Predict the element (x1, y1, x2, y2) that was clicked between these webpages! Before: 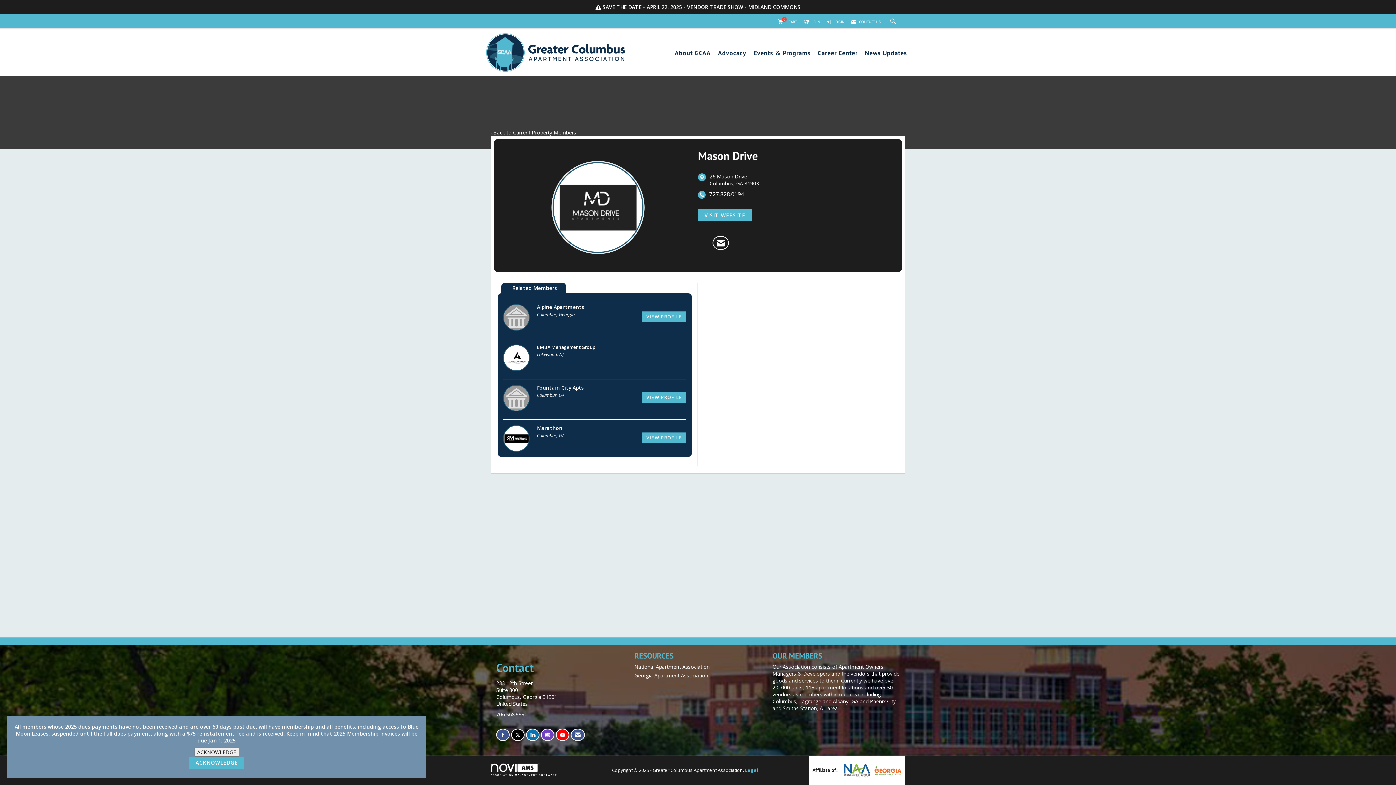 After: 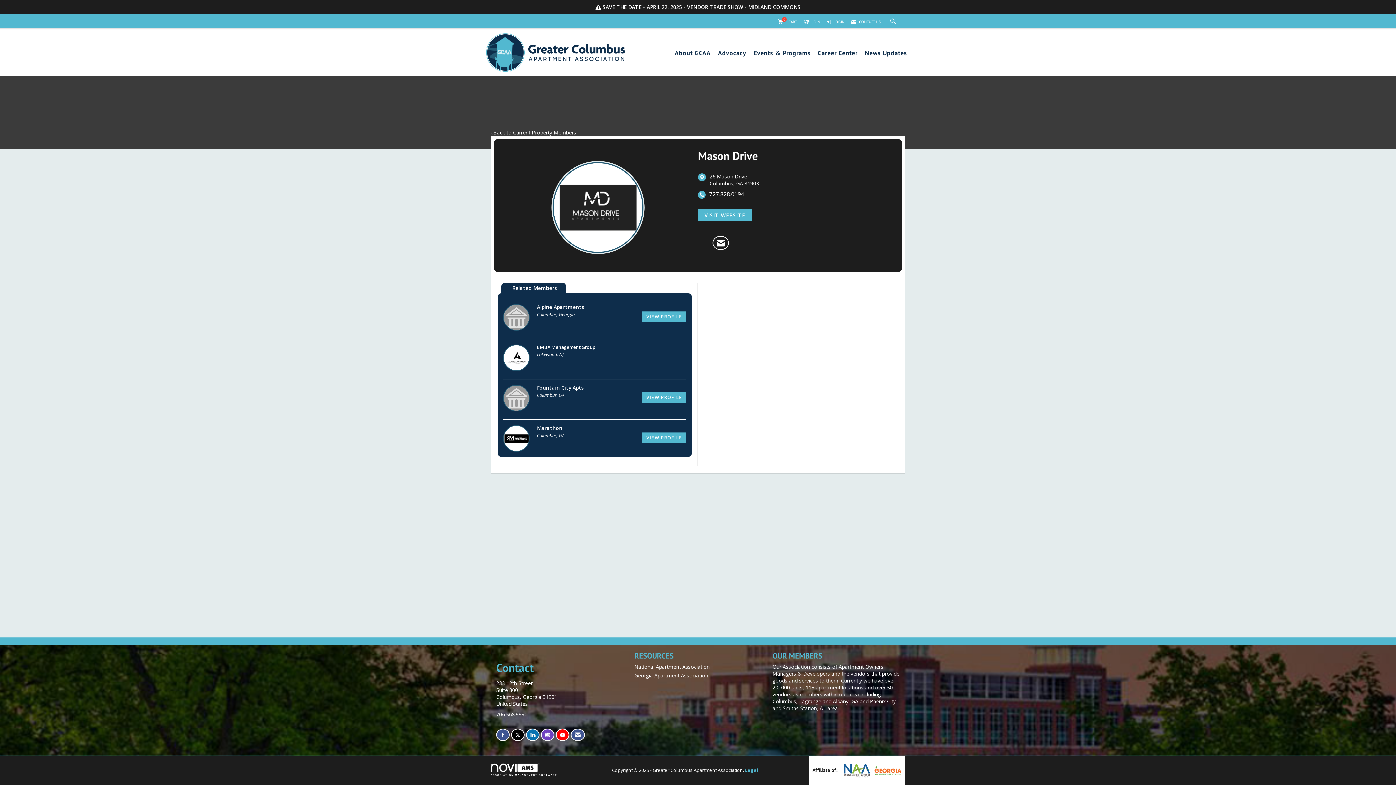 Action: bbox: (189, 757, 244, 769) label: ACKNOWLEDGE